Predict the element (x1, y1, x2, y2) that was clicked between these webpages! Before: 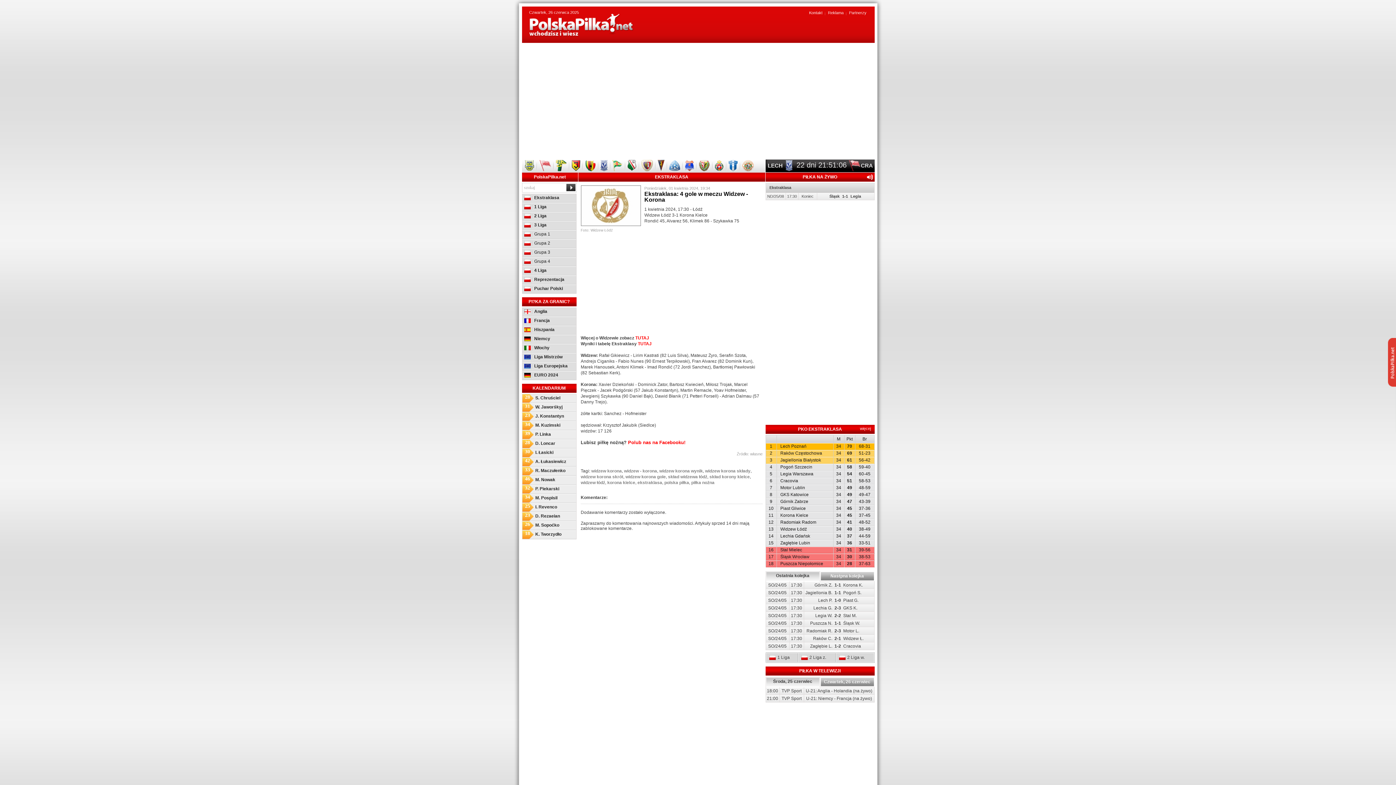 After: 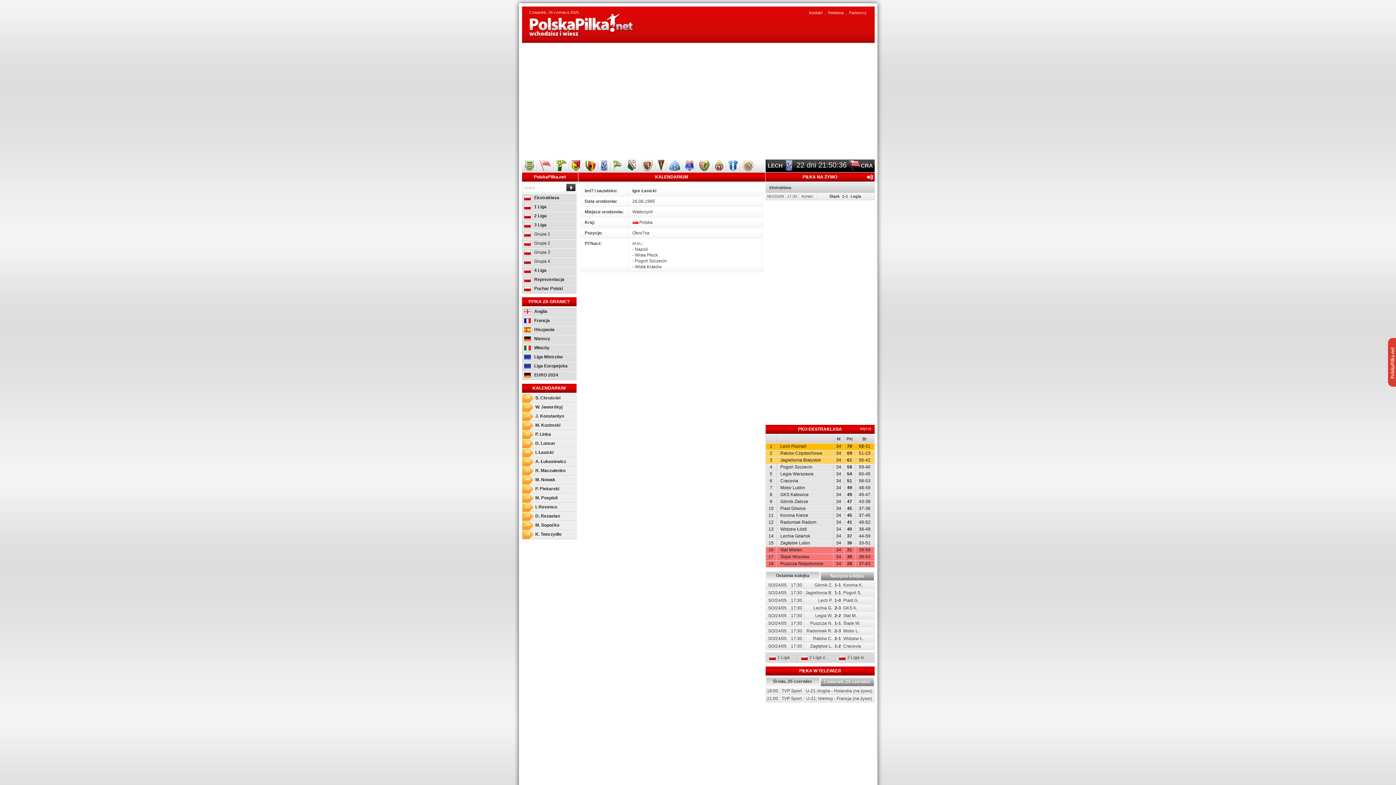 Action: bbox: (522, 449, 576, 457) label: 30
I. Łasicki